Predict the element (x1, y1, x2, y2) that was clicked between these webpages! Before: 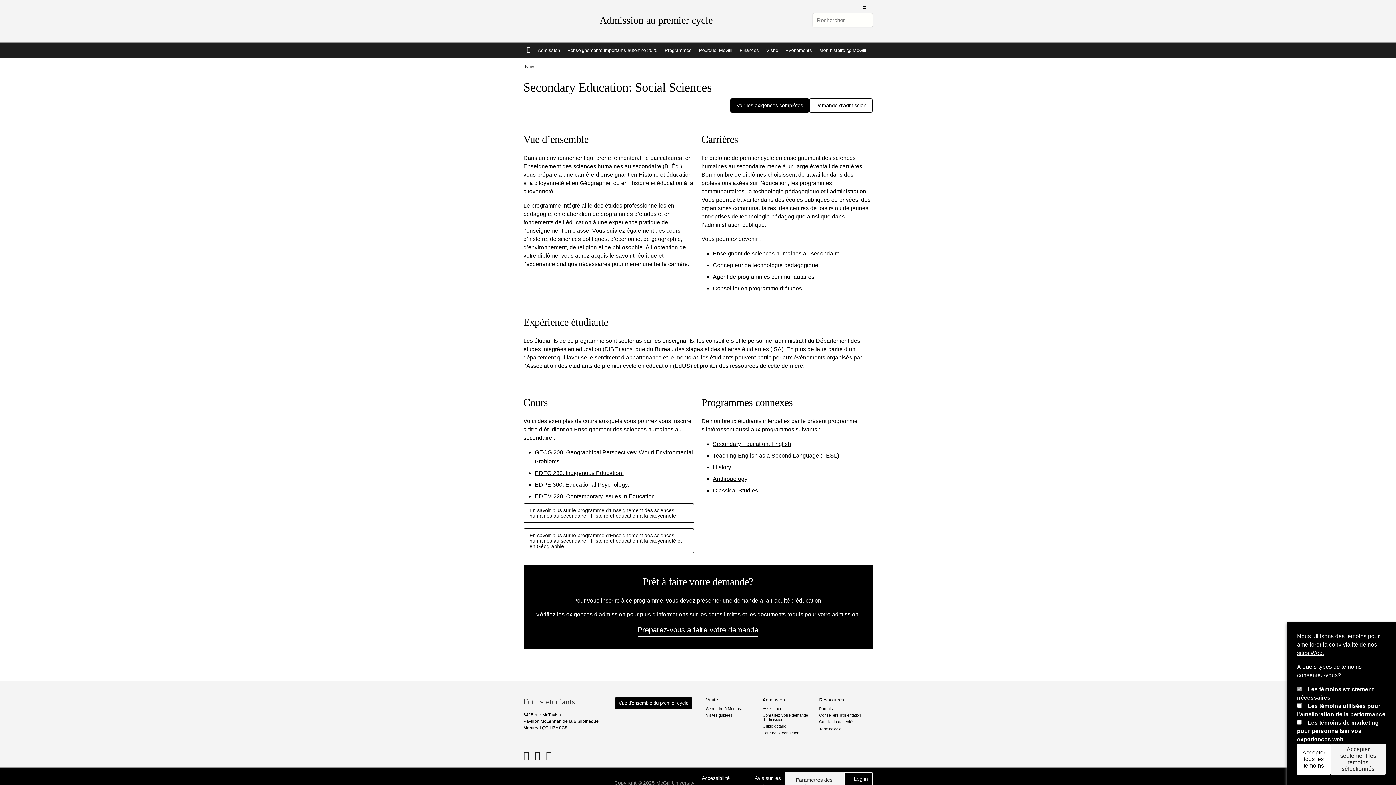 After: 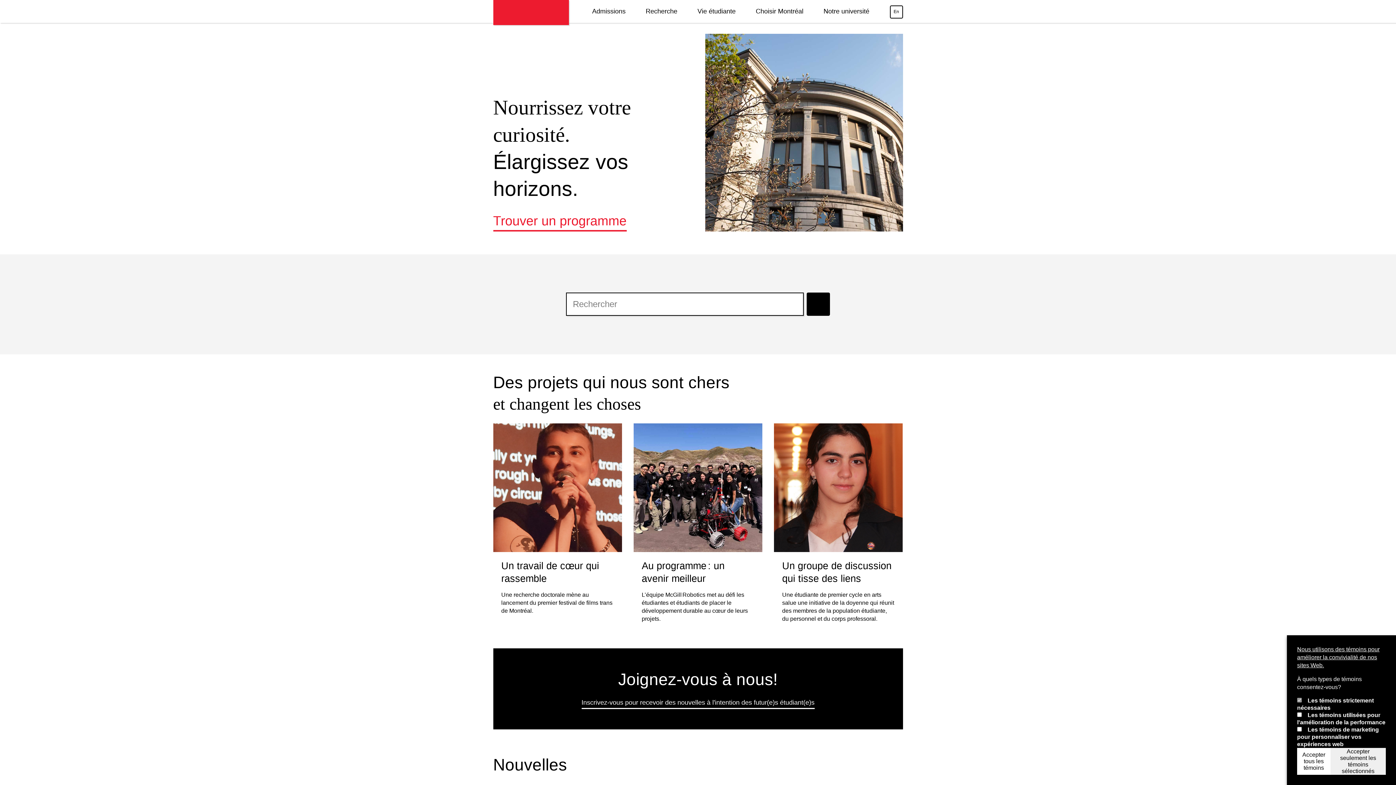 Action: label: McGill University bbox: (523, 13, 590, 29)